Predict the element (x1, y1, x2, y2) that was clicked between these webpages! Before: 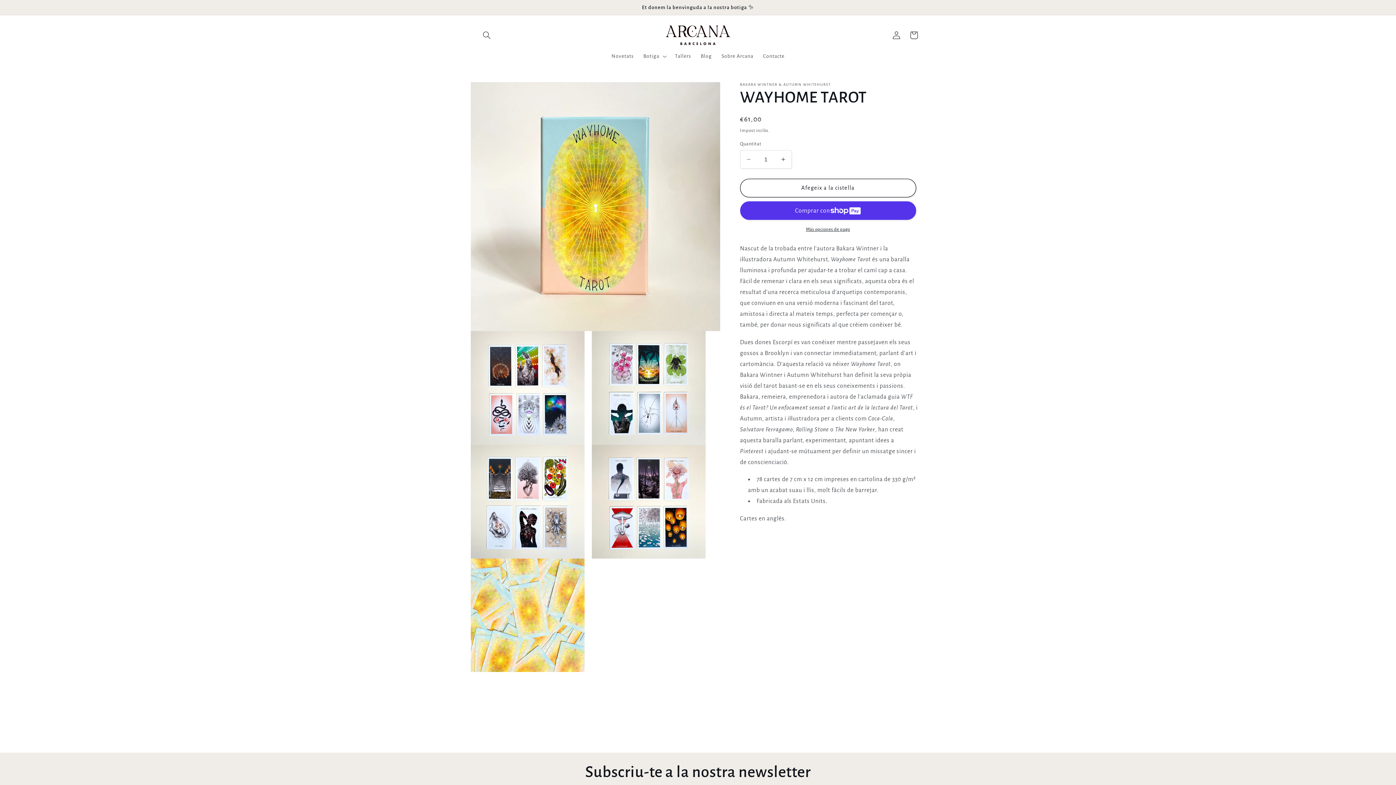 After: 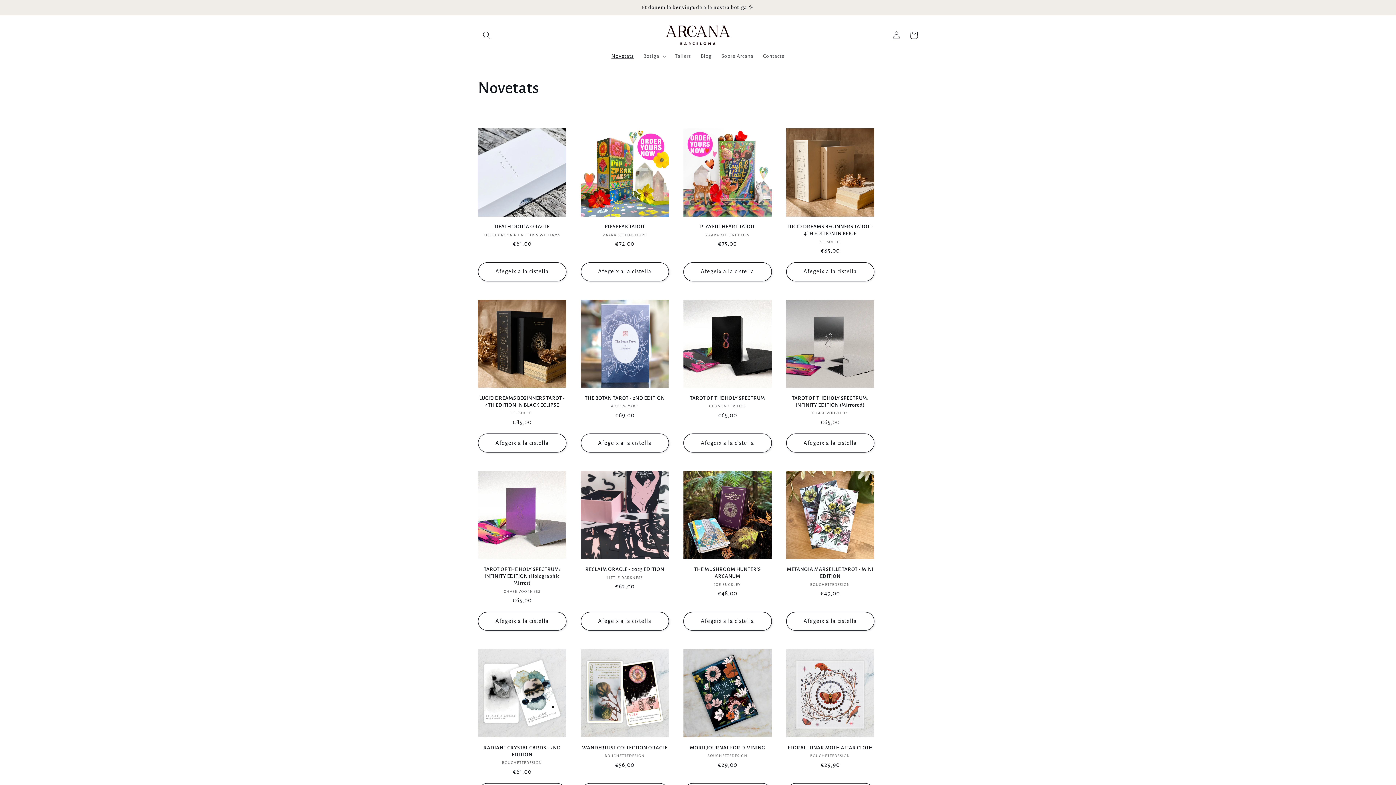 Action: label: Novetats bbox: (606, 48, 638, 64)